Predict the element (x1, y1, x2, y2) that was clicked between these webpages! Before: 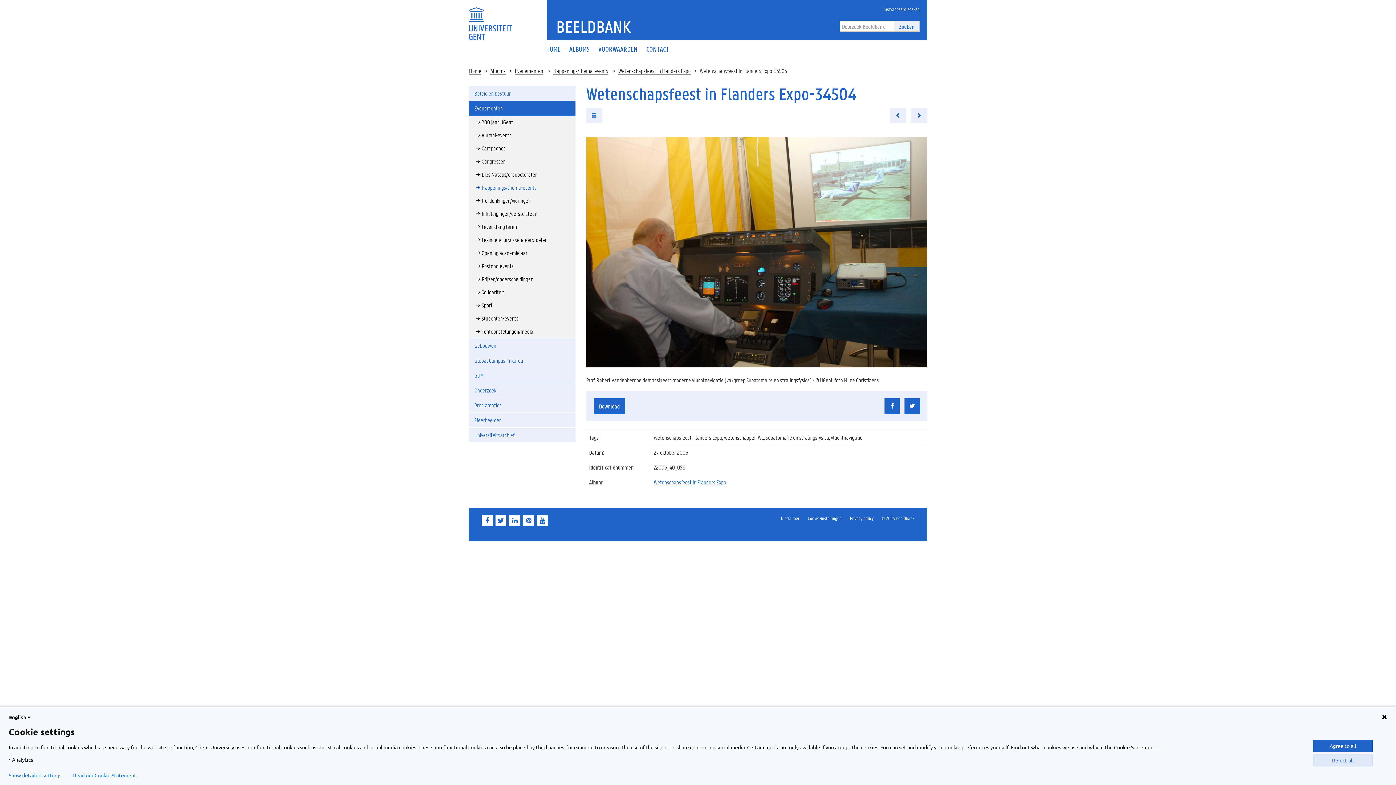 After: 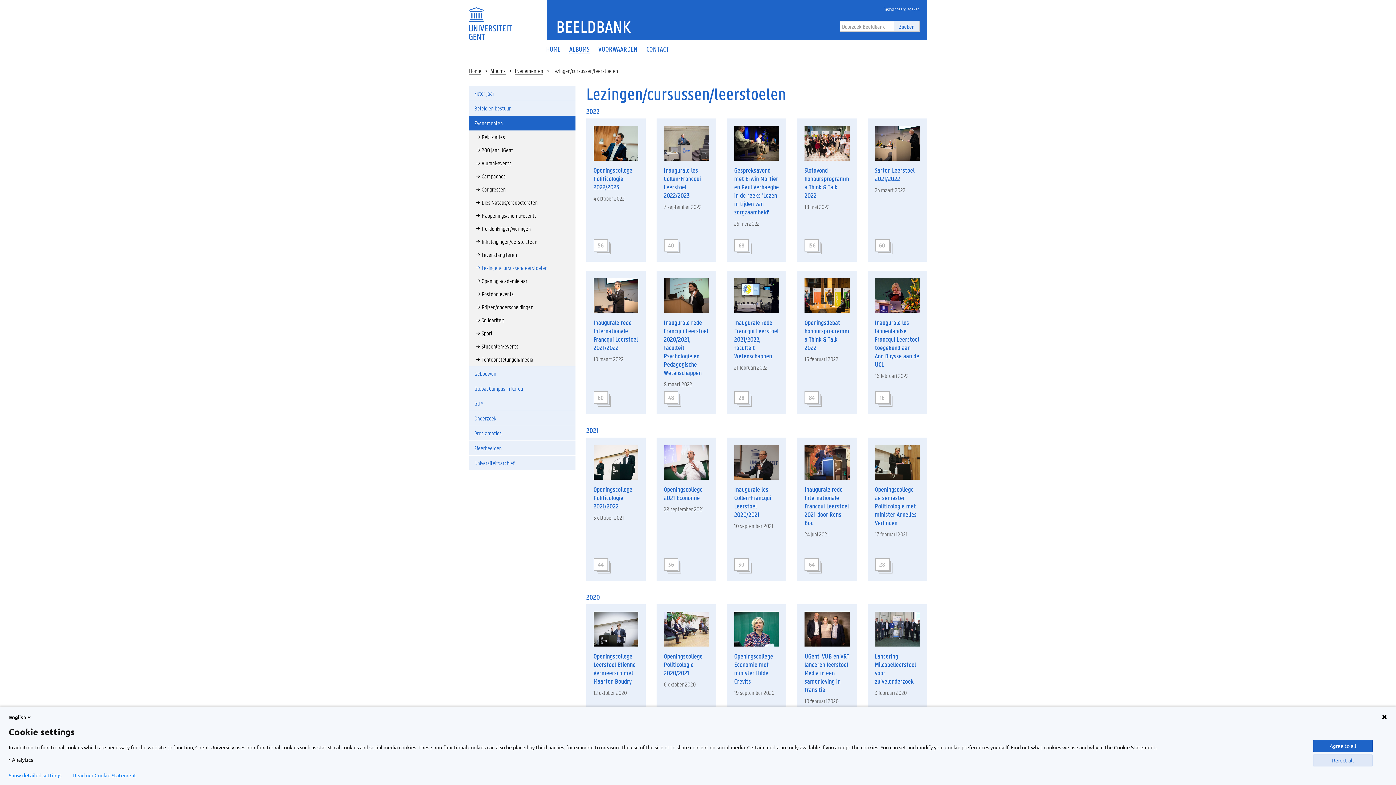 Action: bbox: (469, 233, 575, 246) label: Lezingen/cursussen/leerstoelen